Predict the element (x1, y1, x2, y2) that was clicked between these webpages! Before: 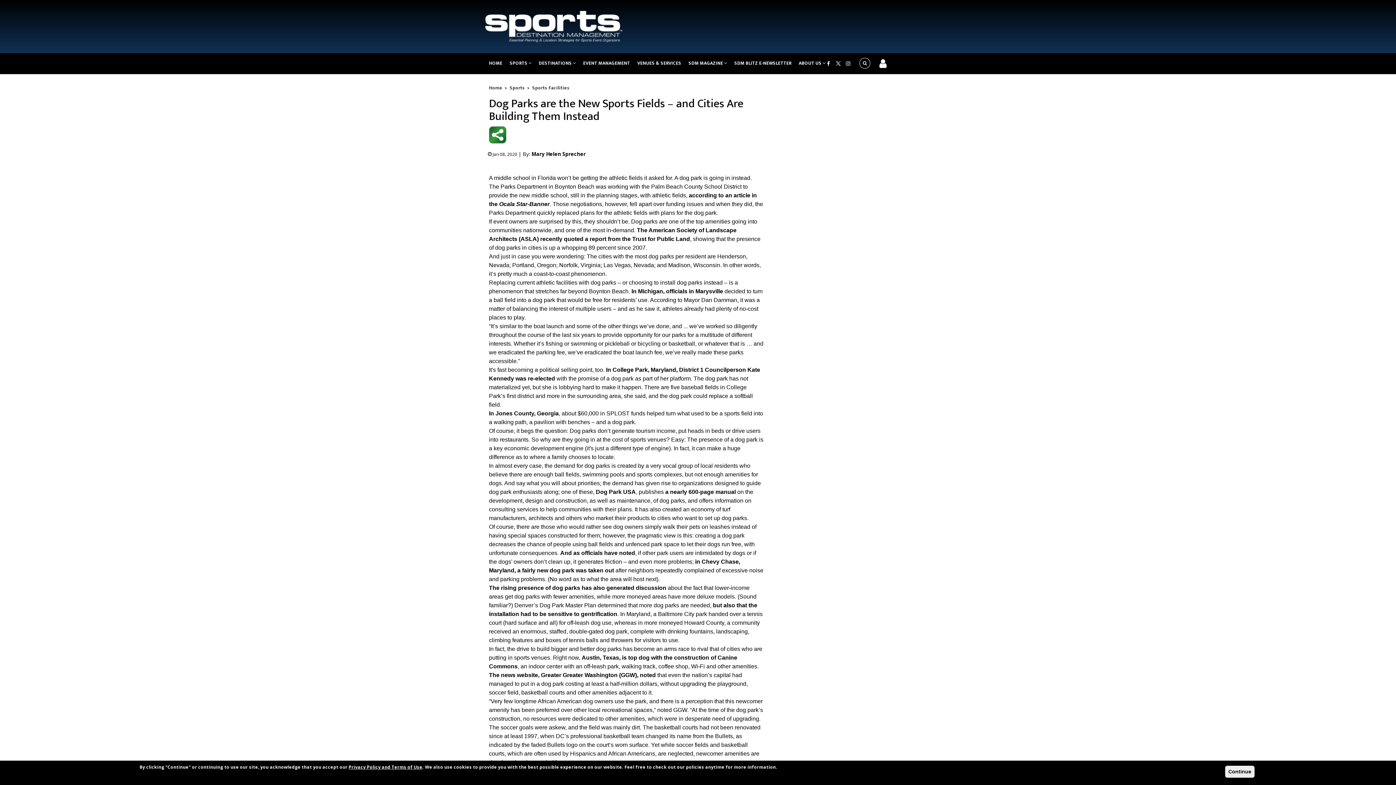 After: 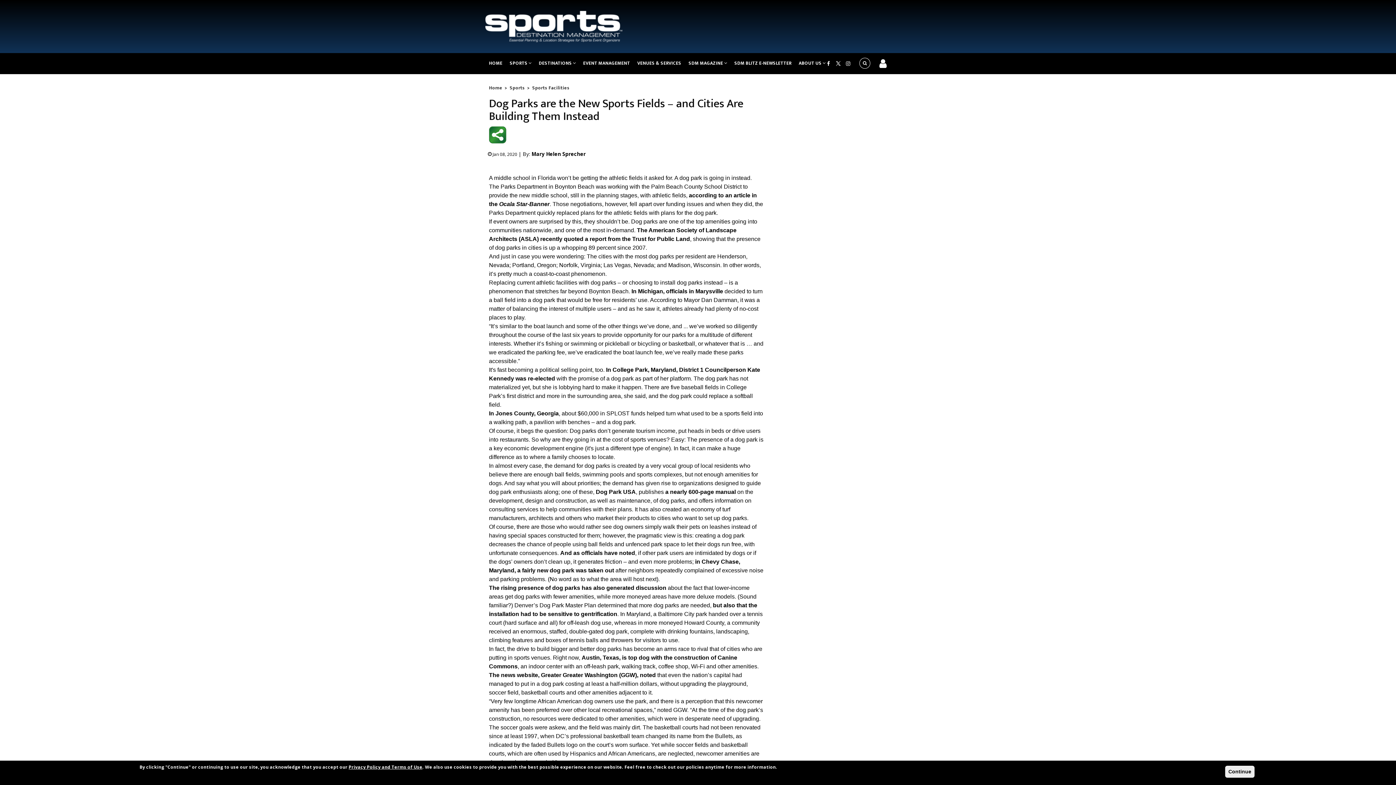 Action: label: Dog Park USA bbox: (596, 489, 636, 495)